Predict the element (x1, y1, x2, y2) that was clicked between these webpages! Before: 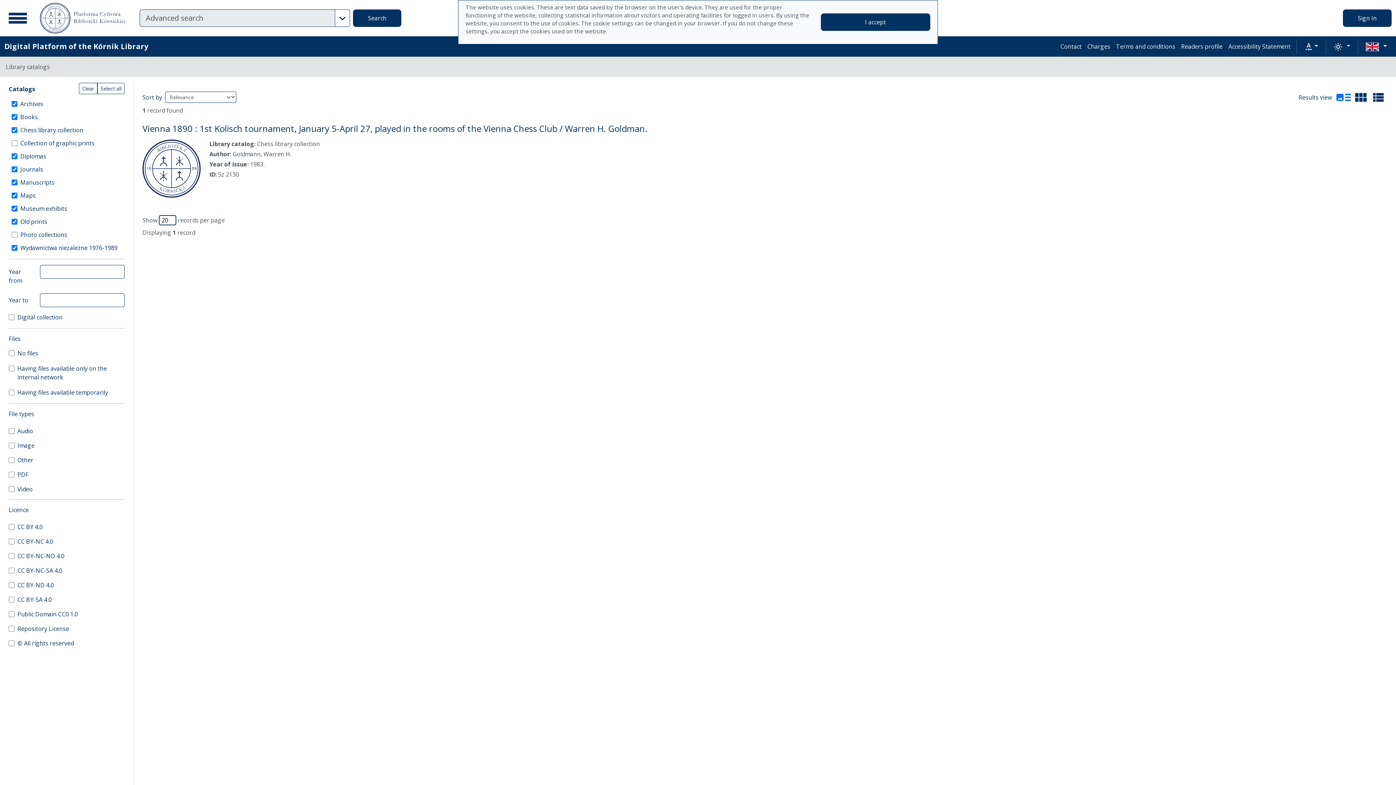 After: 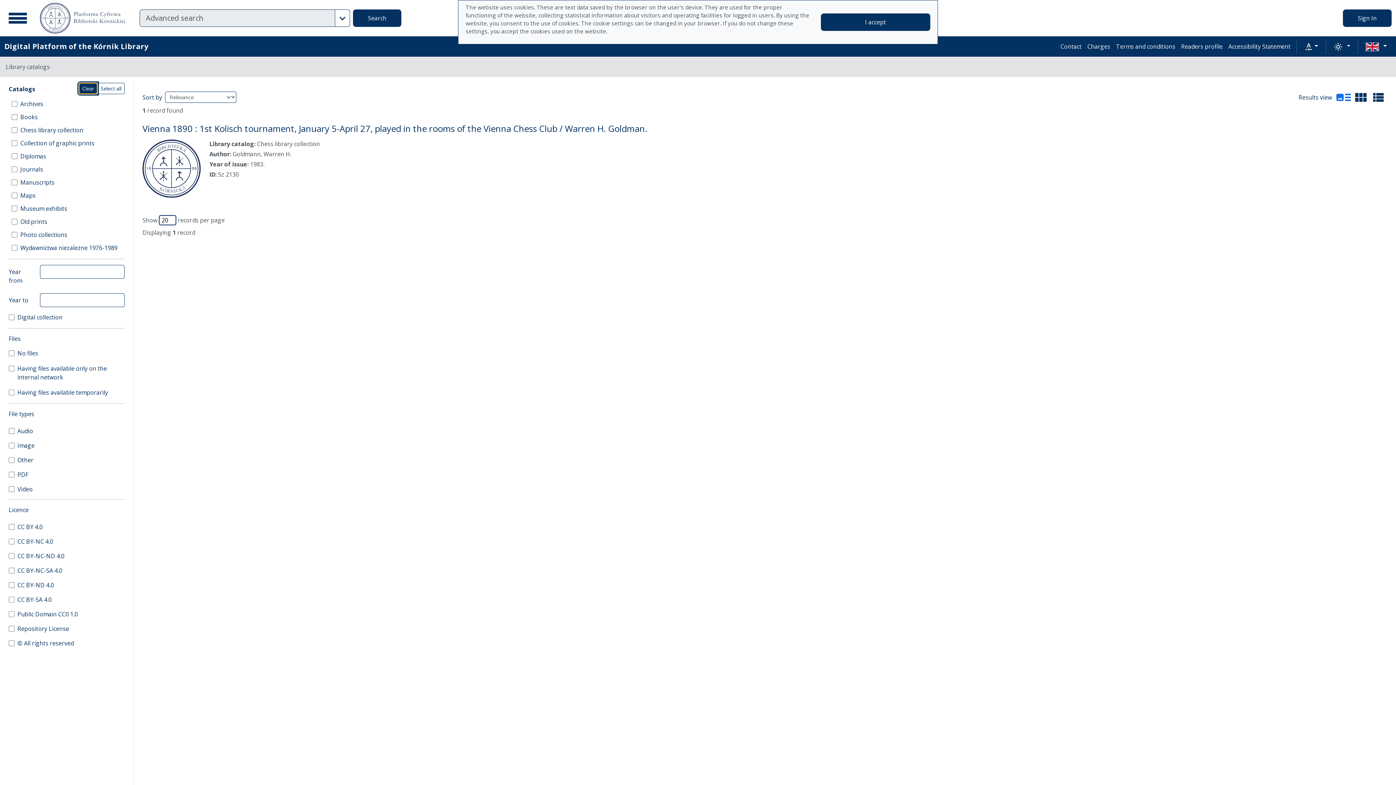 Action: label: Clear bbox: (78, 82, 97, 94)